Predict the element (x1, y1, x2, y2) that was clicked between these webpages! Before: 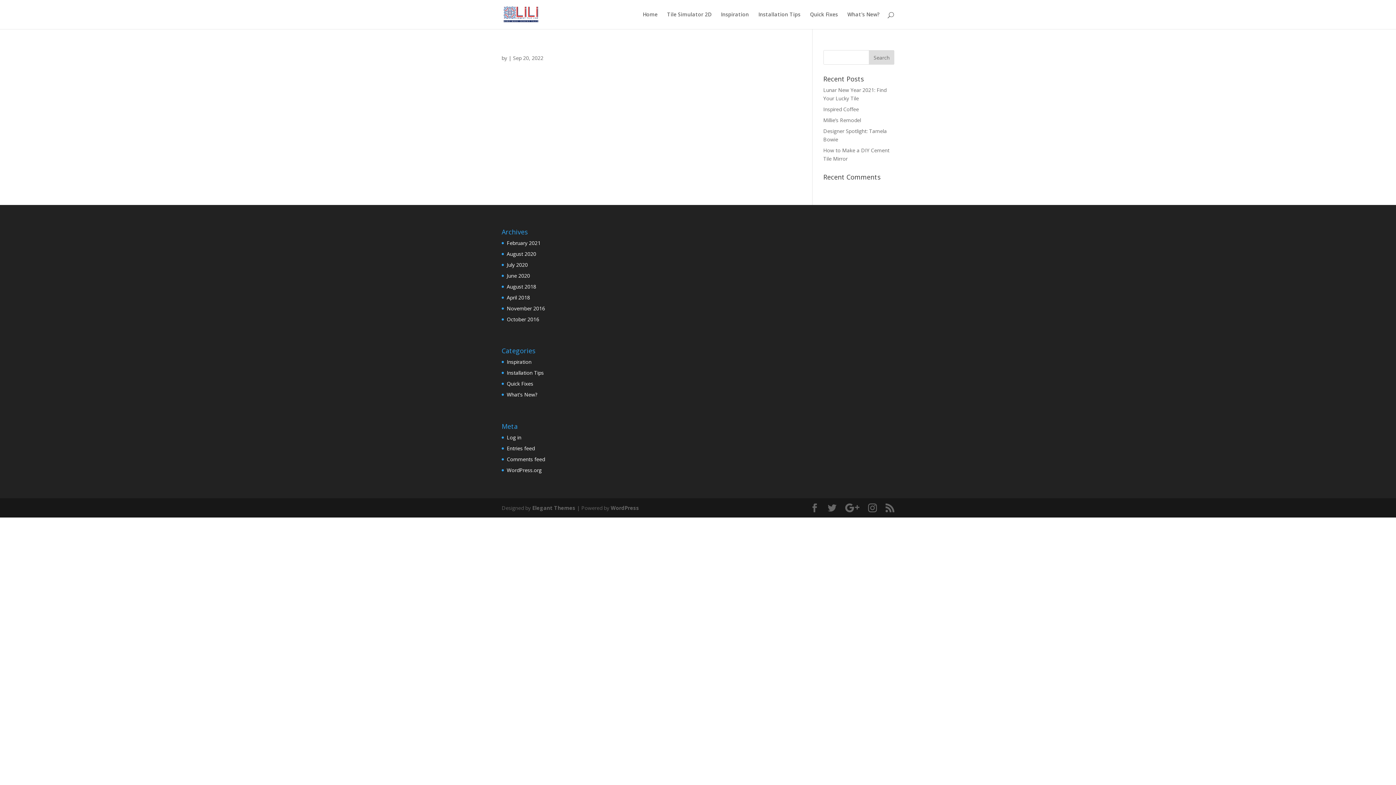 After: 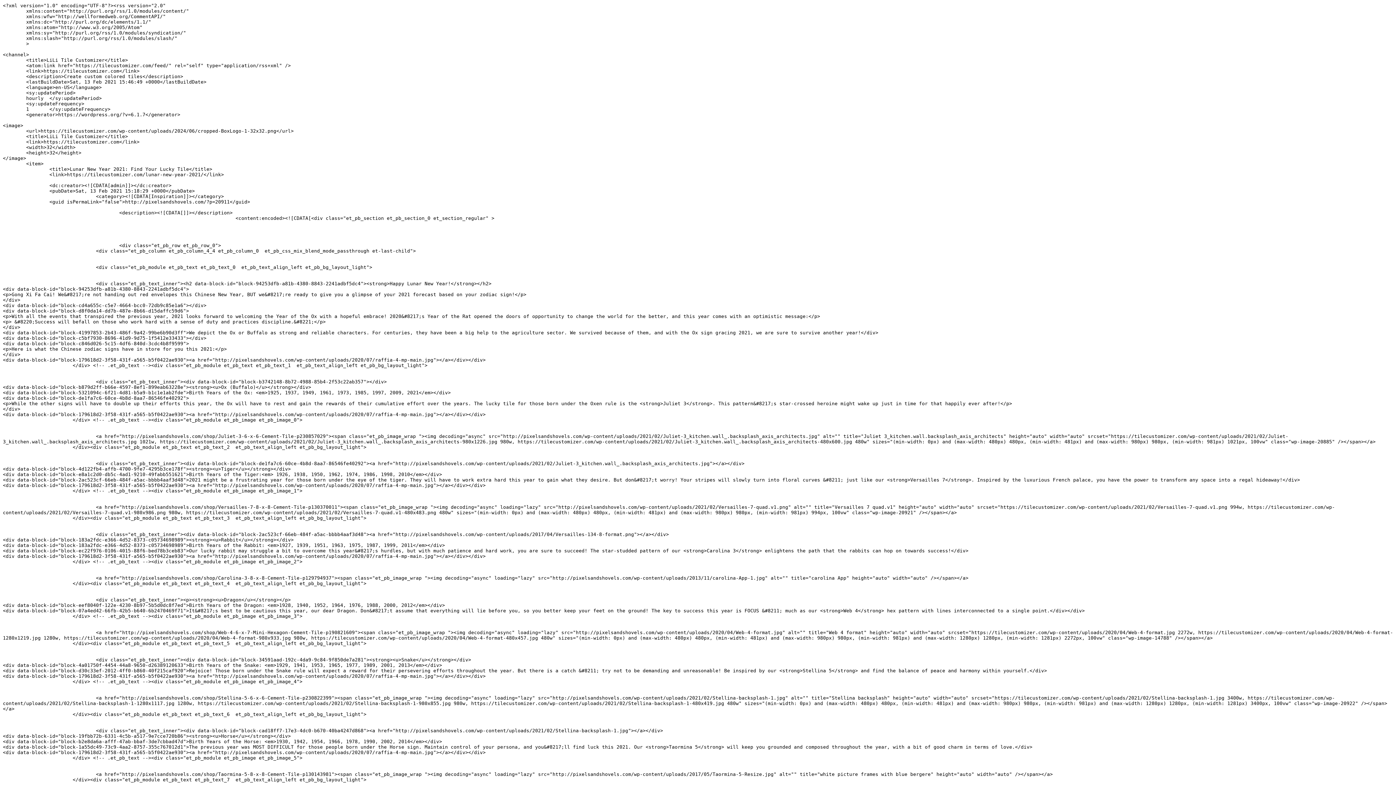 Action: label: Entries feed bbox: (506, 444, 534, 451)